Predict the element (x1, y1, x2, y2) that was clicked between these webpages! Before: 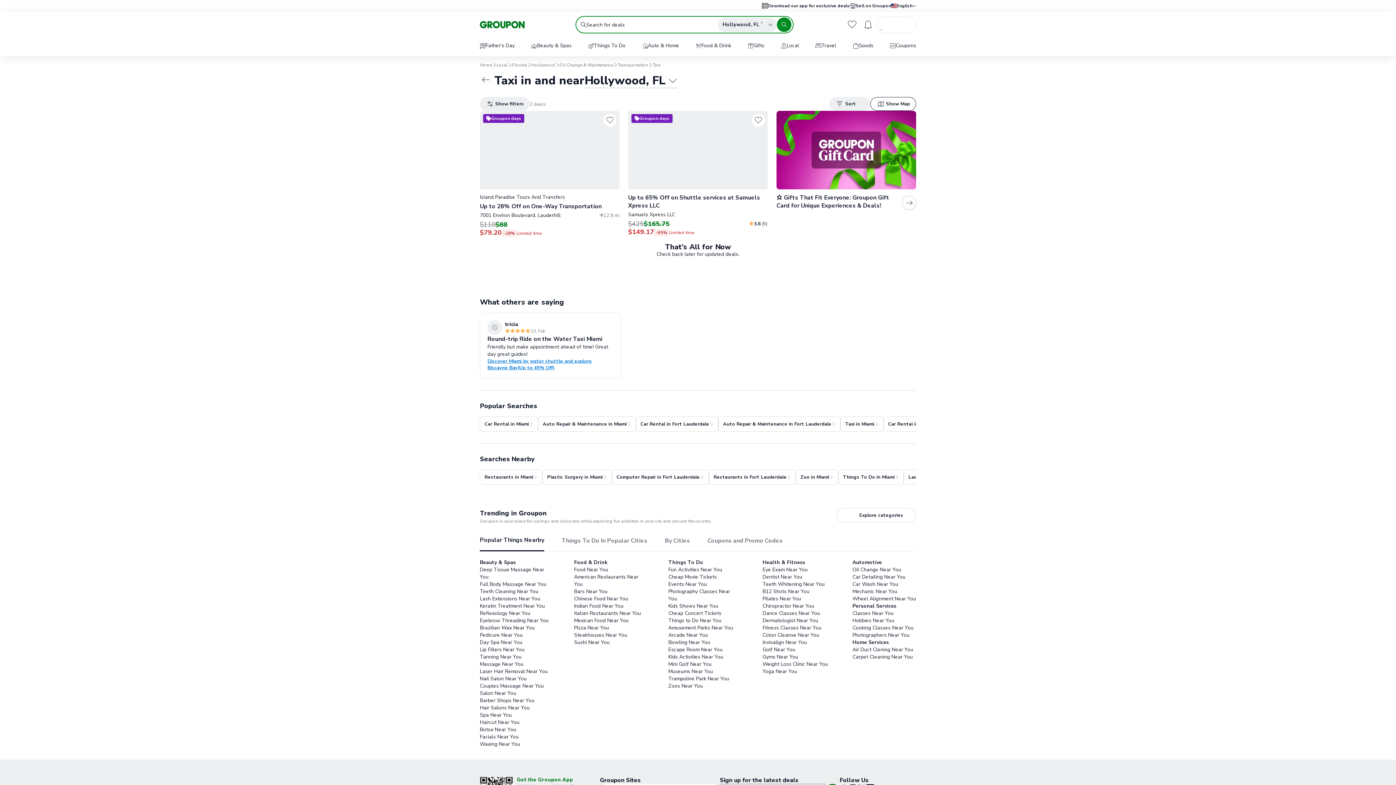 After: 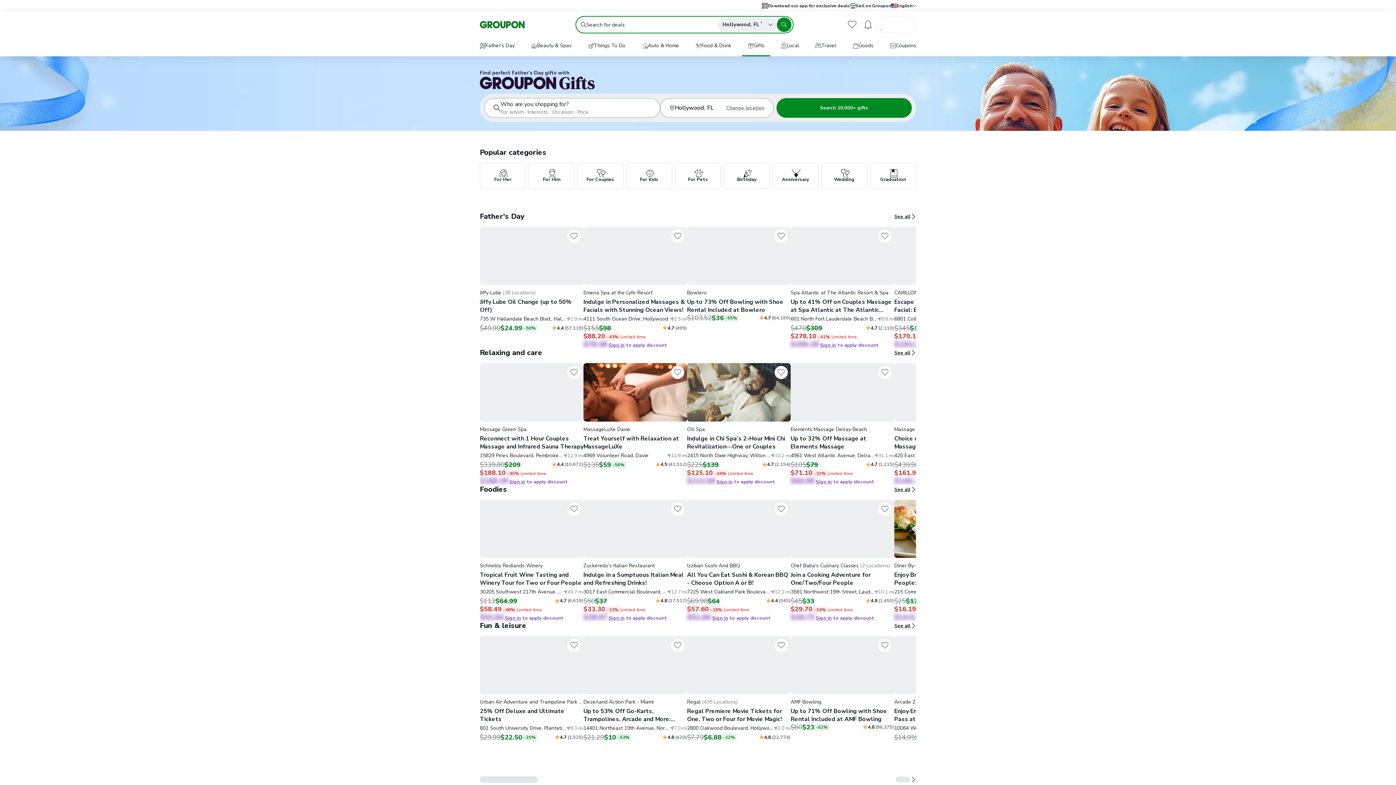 Action: label: Gifts bbox: (742, 36, 770, 56)